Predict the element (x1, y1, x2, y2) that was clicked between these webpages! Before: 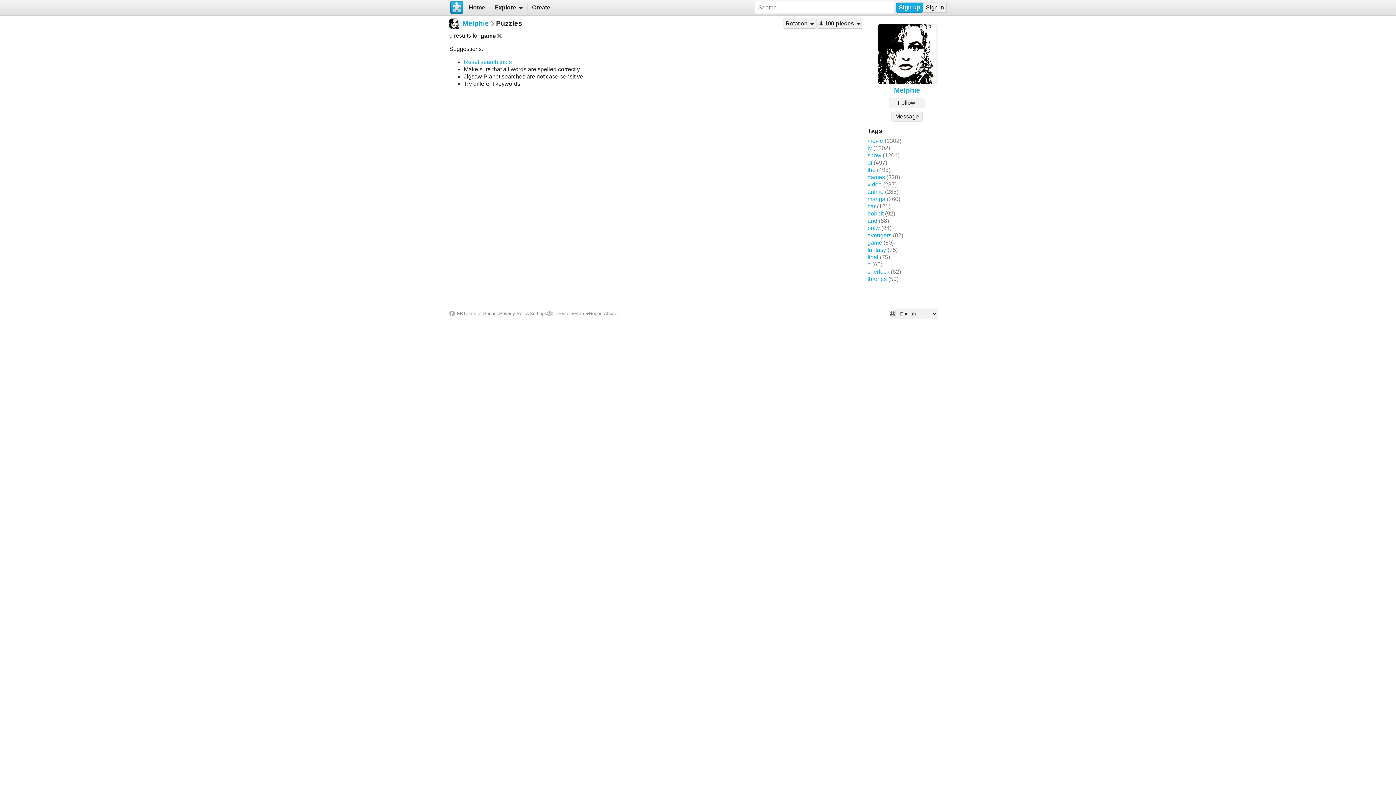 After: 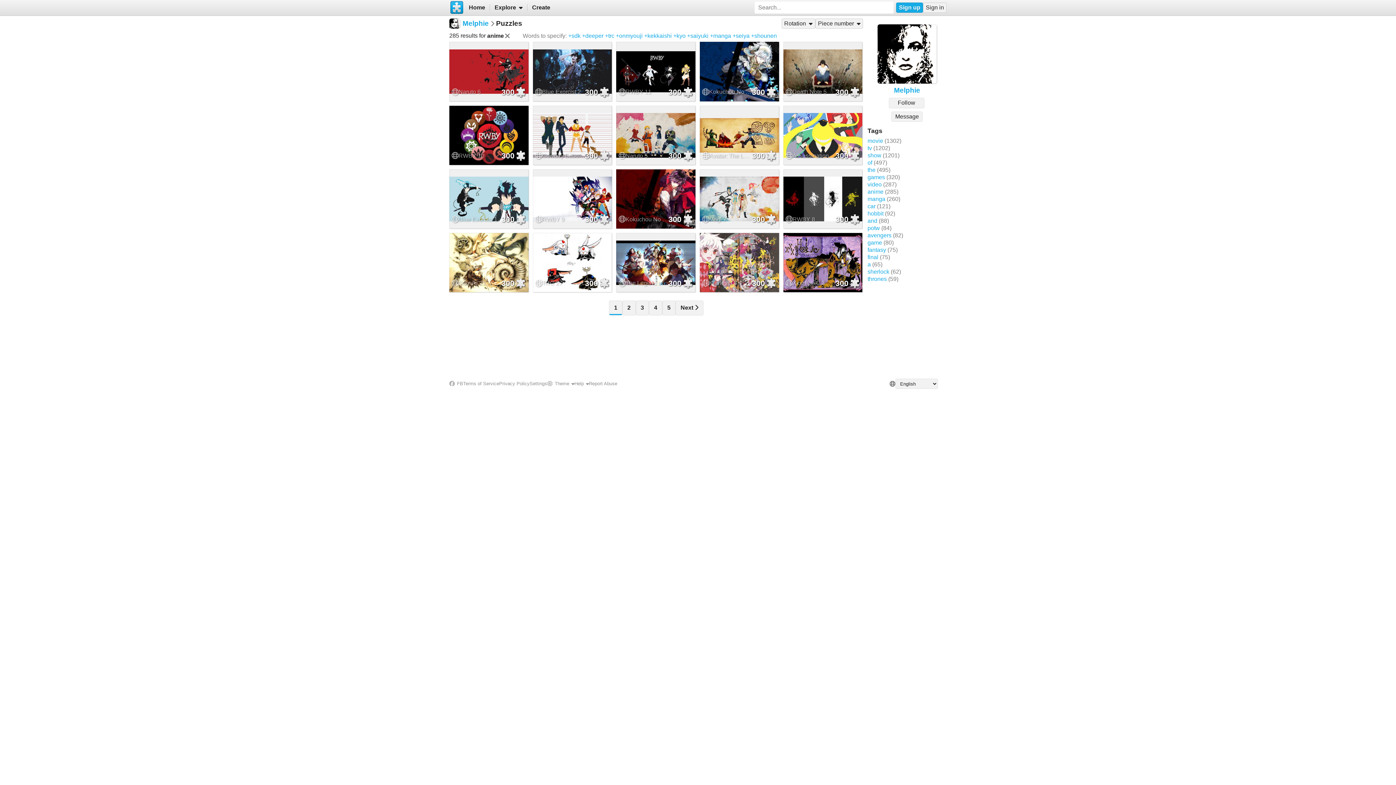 Action: bbox: (867, 188, 883, 194) label: anime